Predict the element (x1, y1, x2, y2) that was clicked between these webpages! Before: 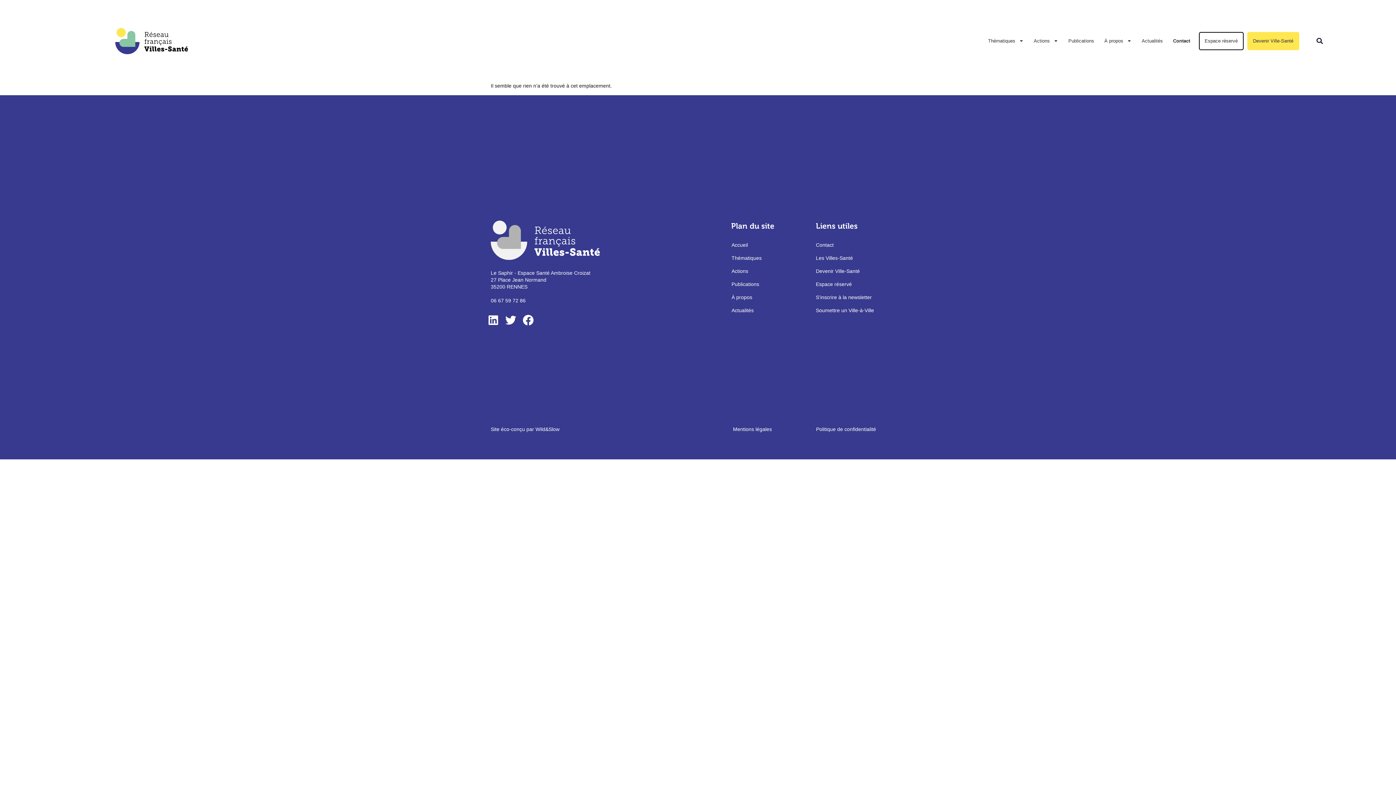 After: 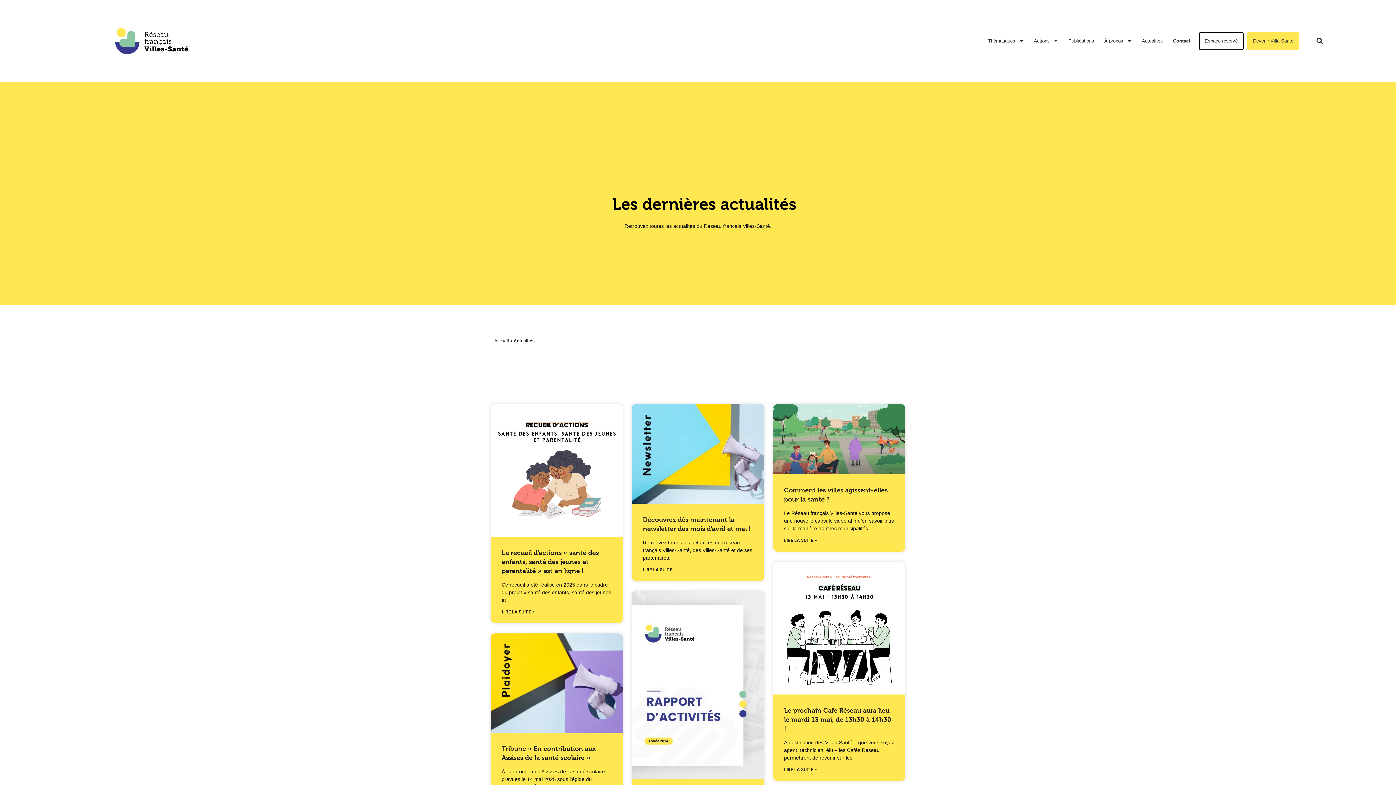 Action: bbox: (731, 304, 816, 317) label: Actualités